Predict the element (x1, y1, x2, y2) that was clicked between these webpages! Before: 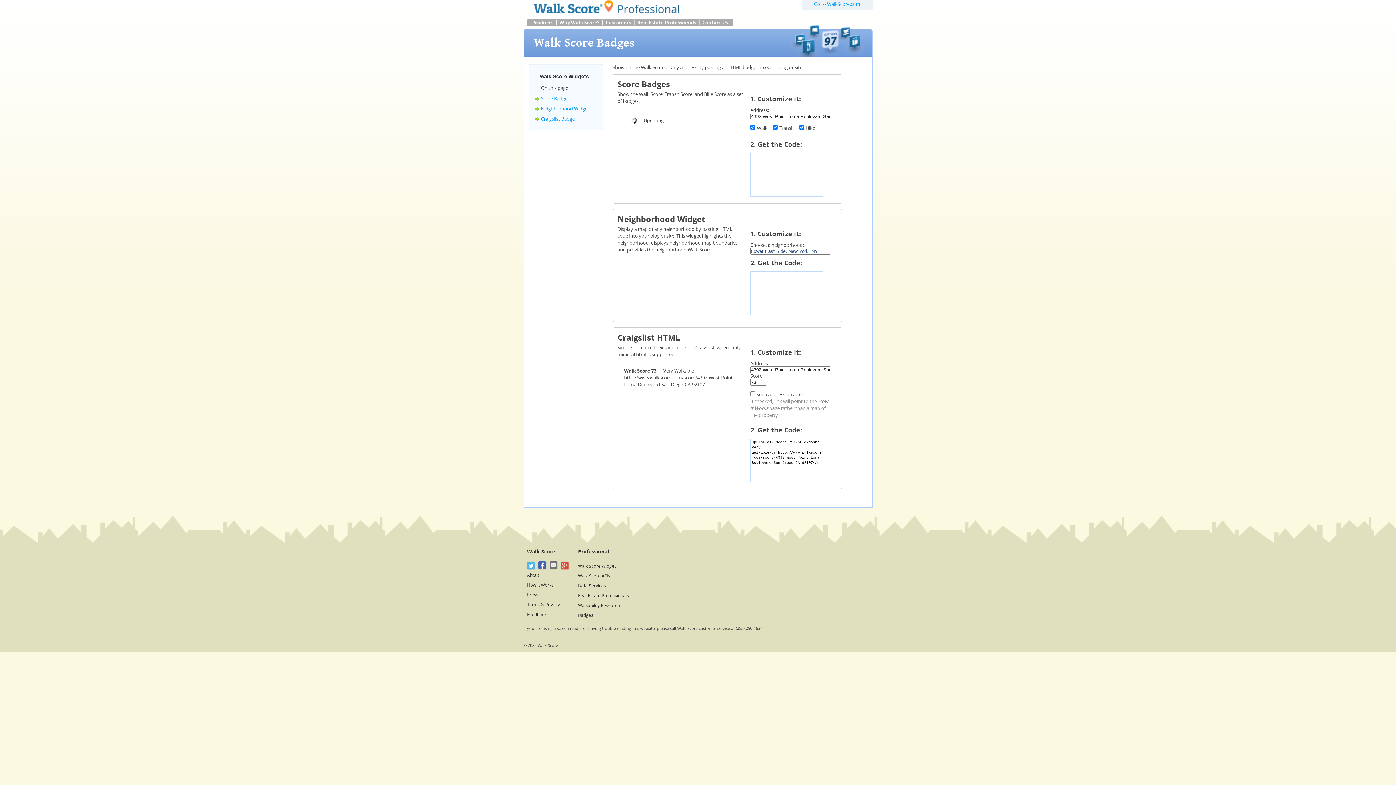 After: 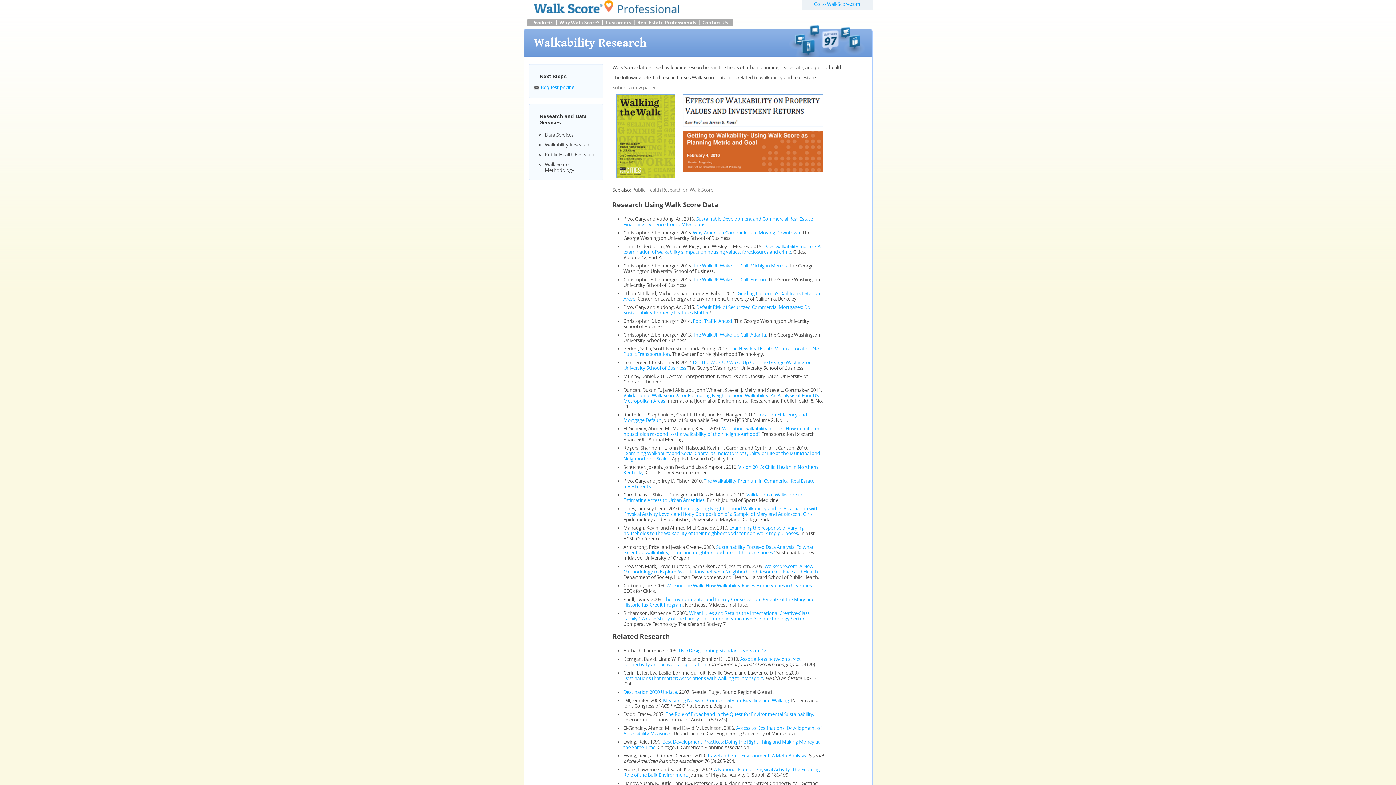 Action: bbox: (578, 603, 620, 608) label: Walkability Research